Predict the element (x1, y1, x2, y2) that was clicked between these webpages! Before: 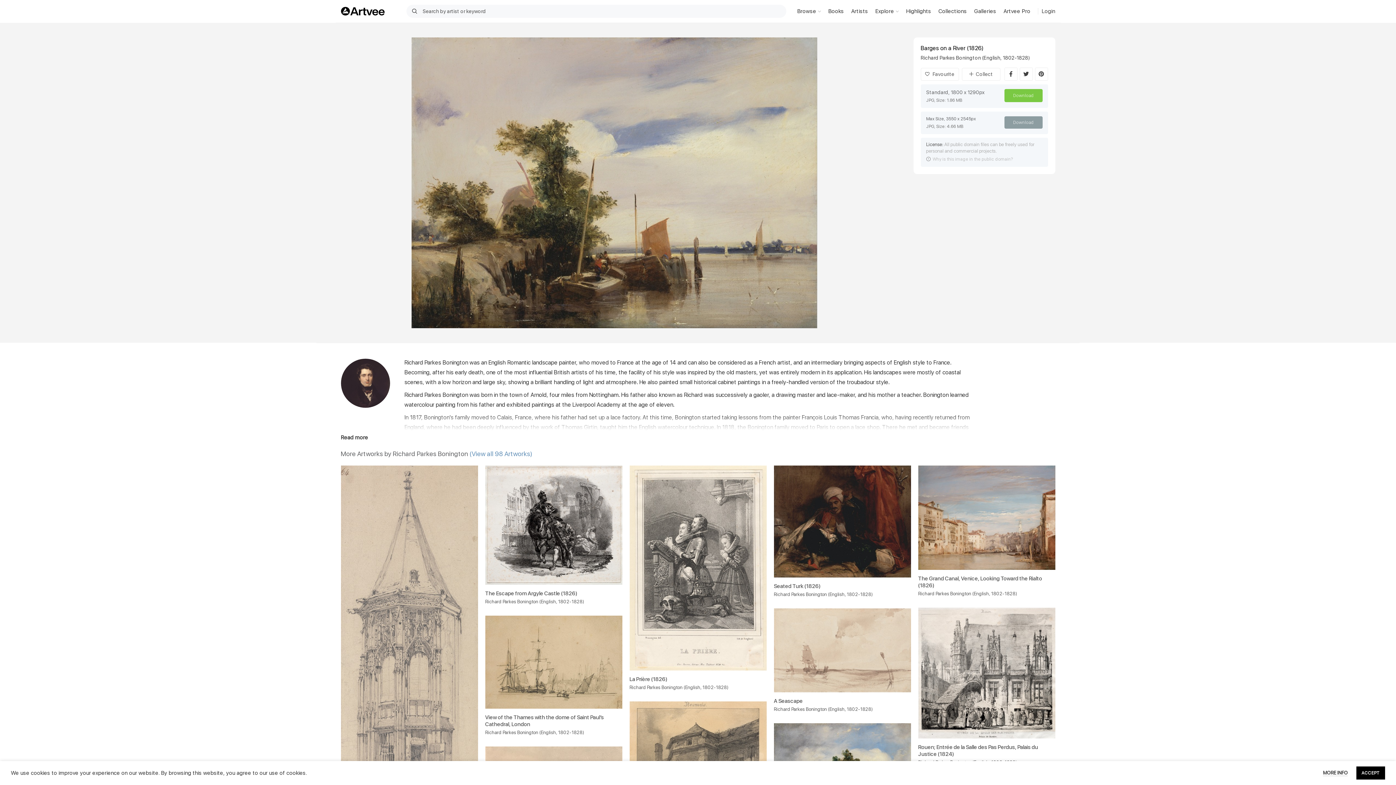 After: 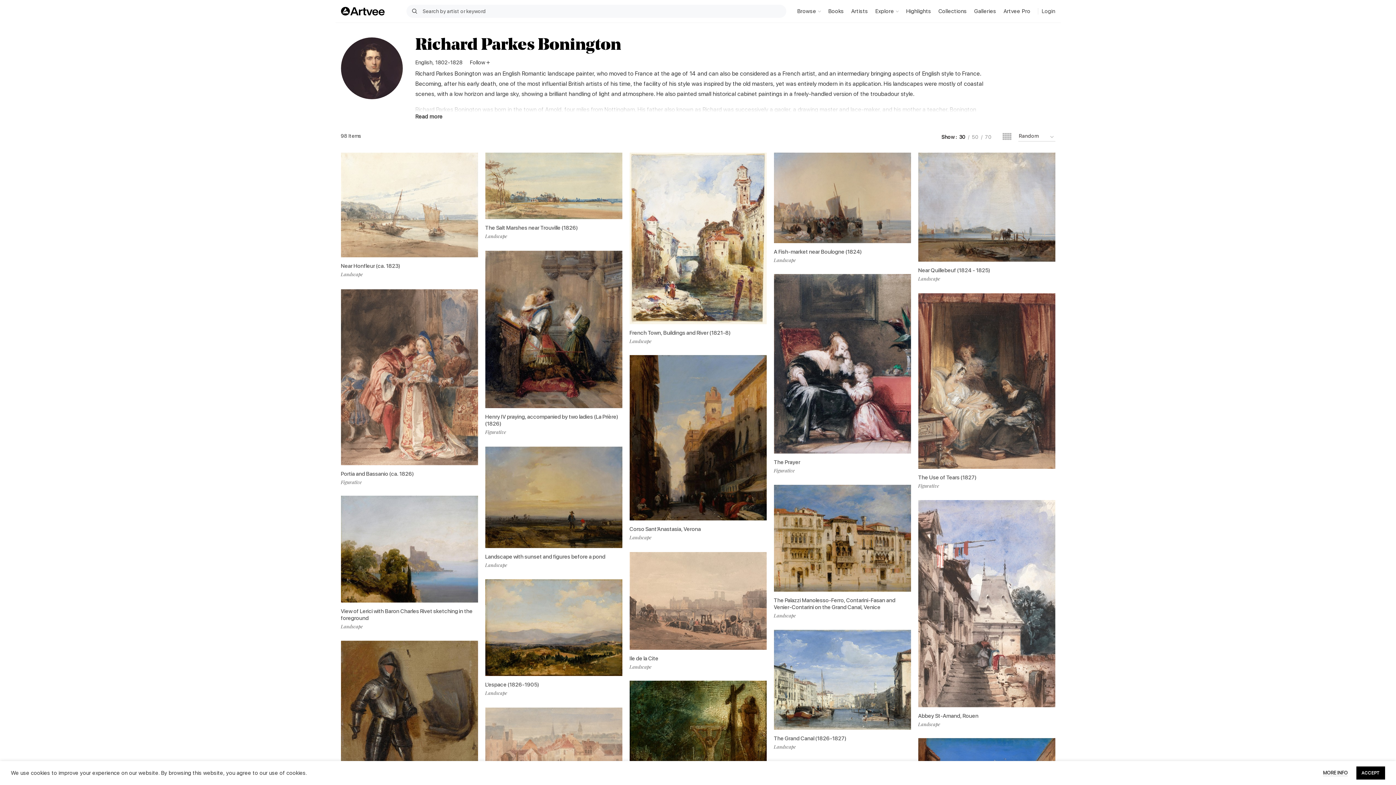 Action: label: Richard Parkes Bonington bbox: (774, 706, 827, 712)